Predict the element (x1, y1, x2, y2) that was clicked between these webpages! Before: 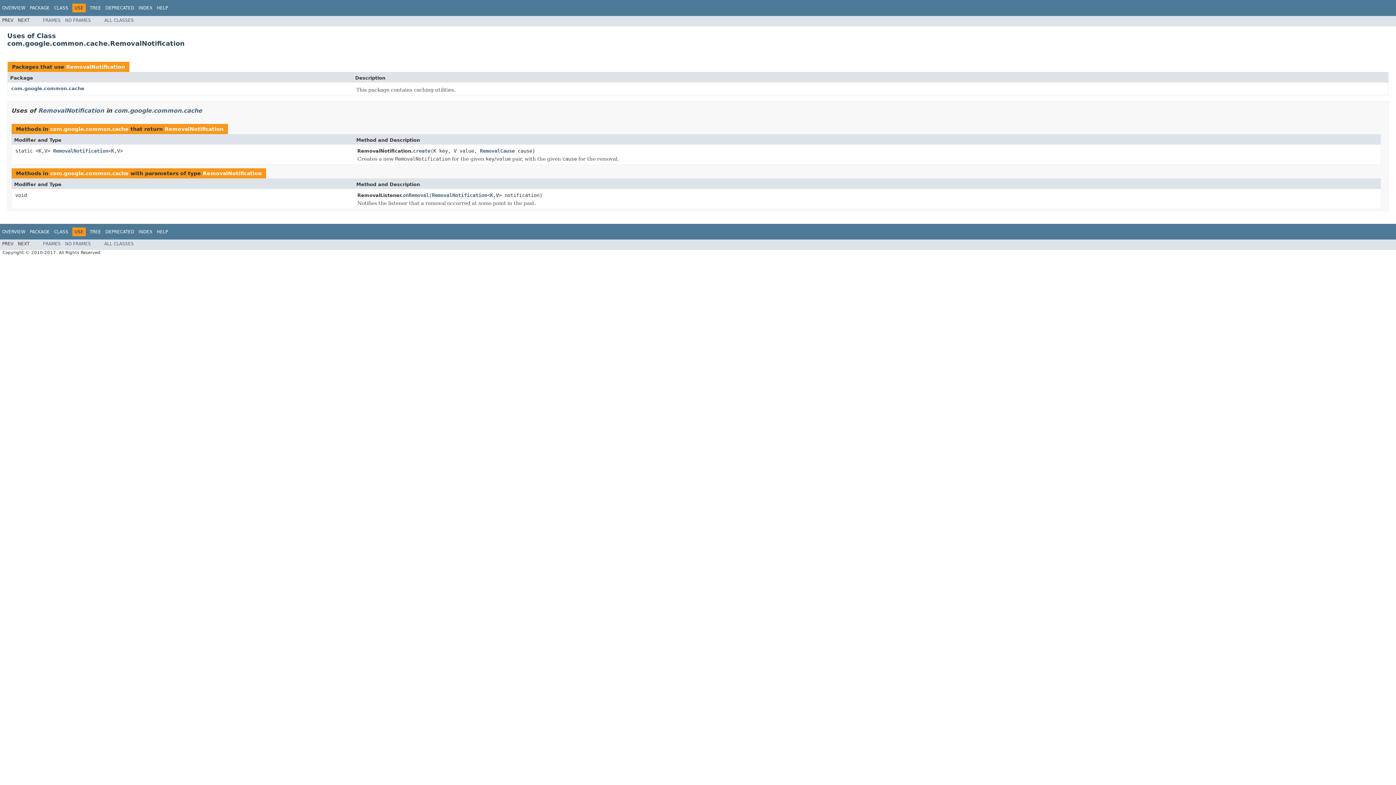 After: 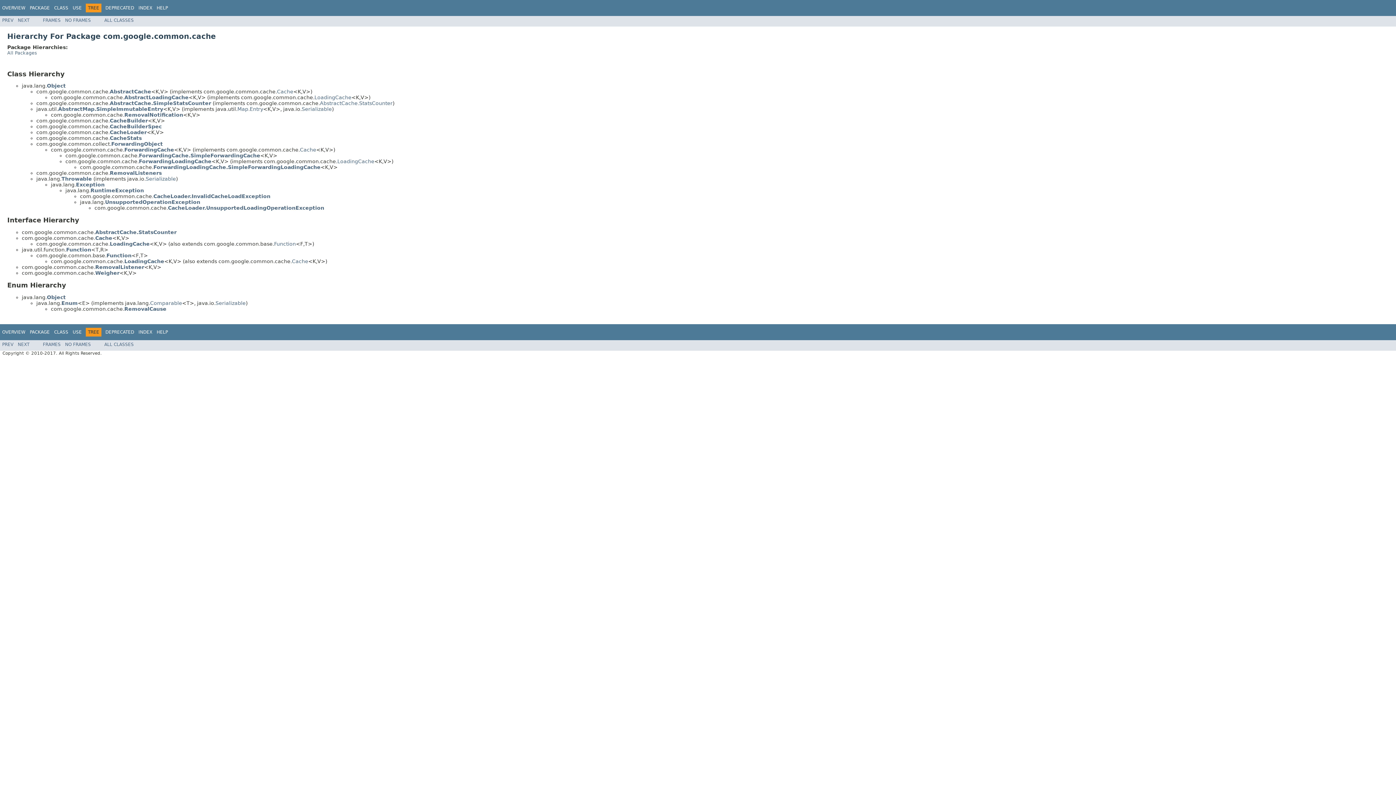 Action: label: TREE bbox: (89, 5, 101, 10)